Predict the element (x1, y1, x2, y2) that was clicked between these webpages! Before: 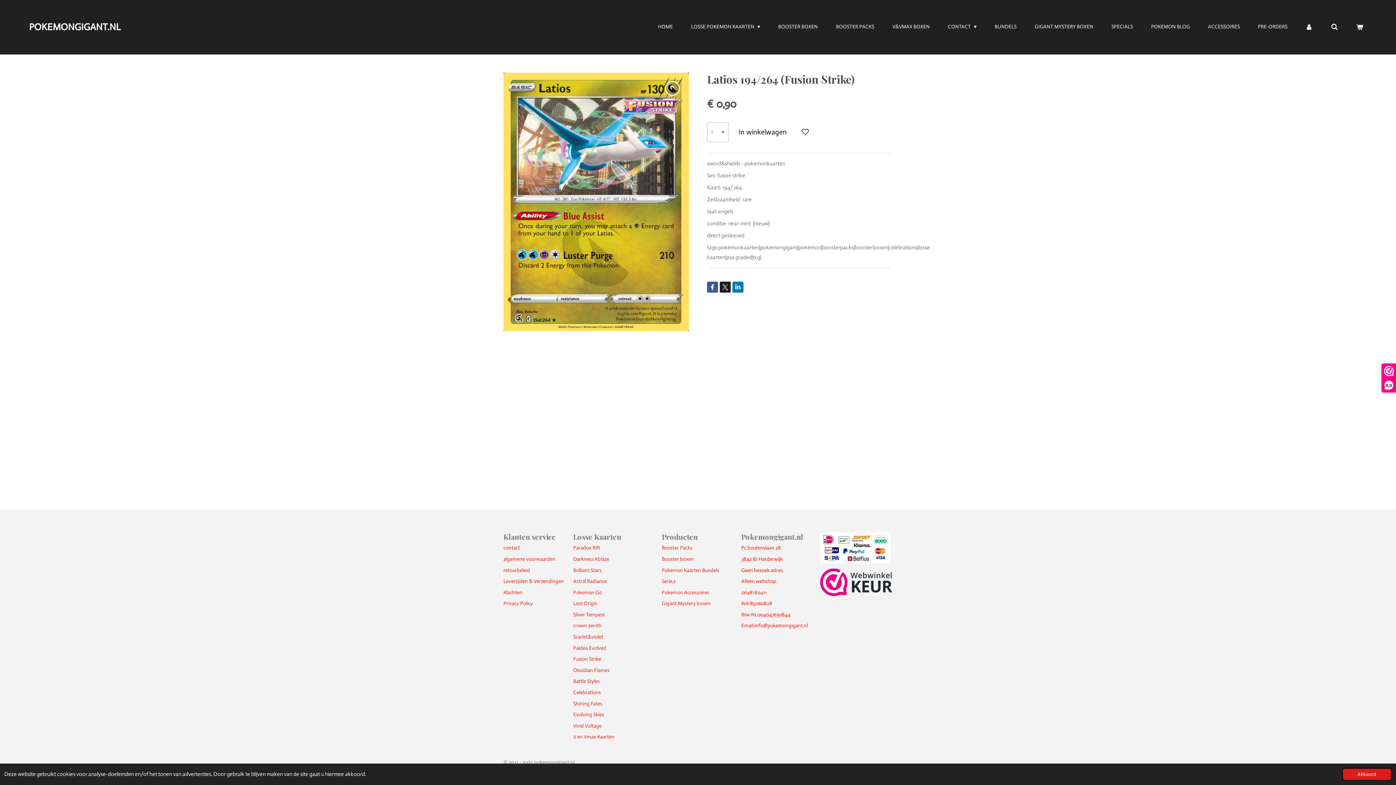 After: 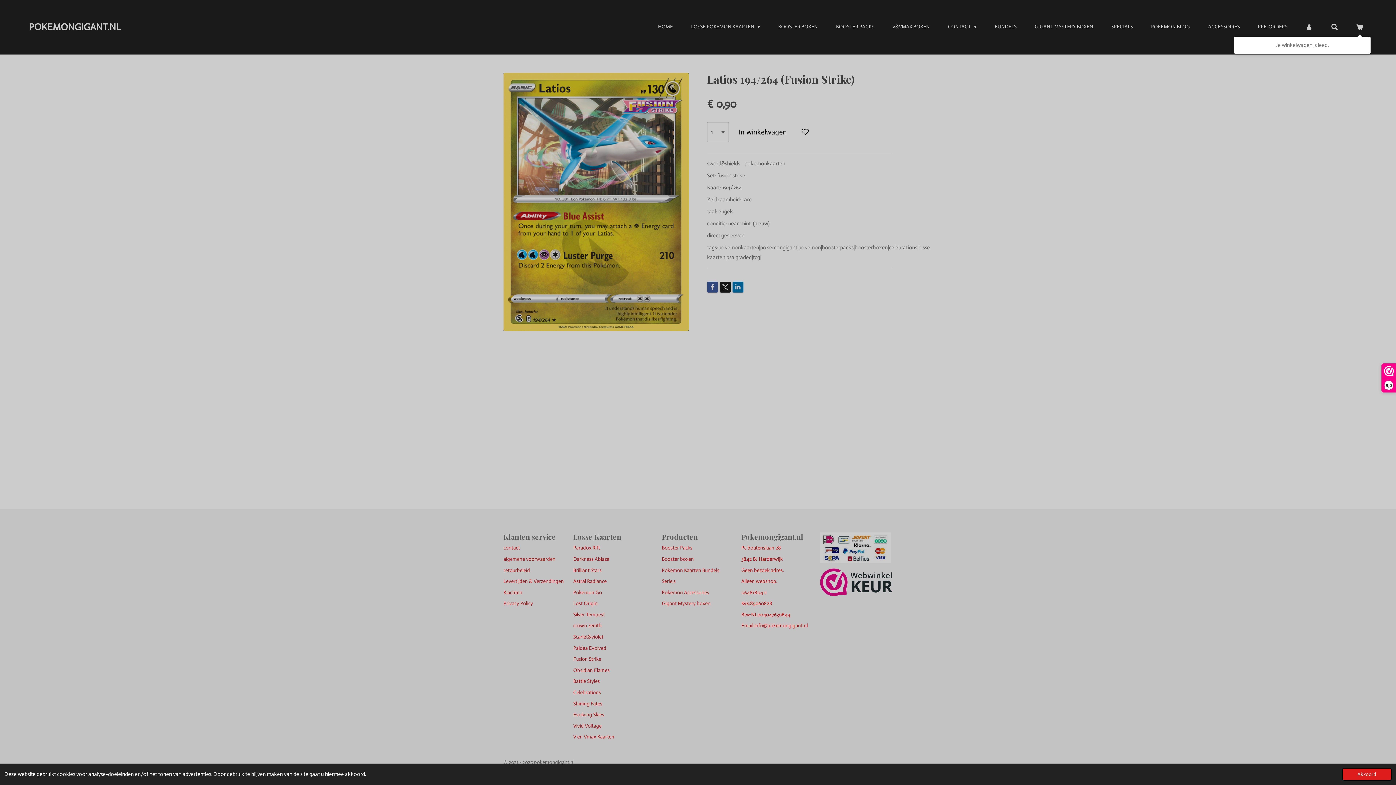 Action: bbox: (1349, 20, 1370, 34)